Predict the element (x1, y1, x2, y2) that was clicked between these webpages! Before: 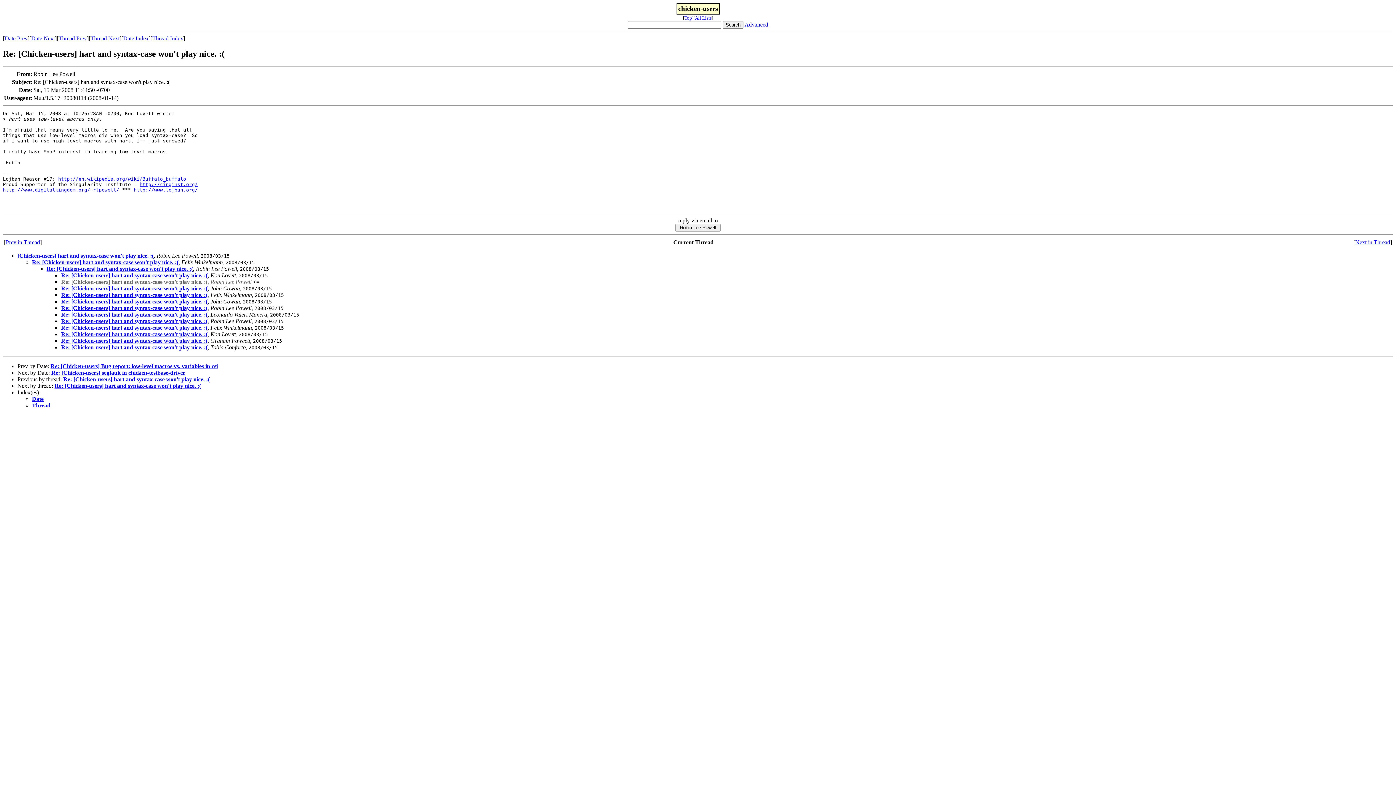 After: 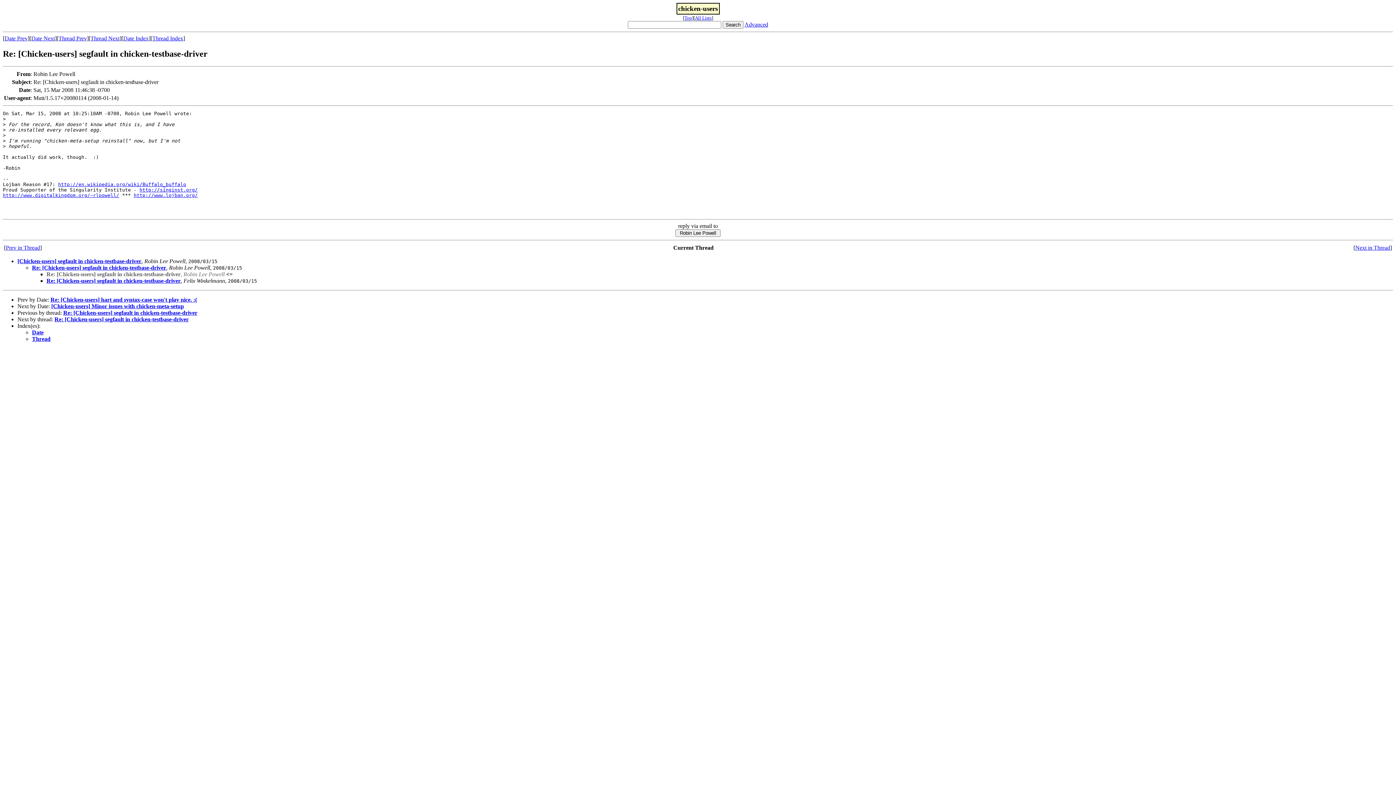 Action: label: Date Next bbox: (31, 35, 54, 41)